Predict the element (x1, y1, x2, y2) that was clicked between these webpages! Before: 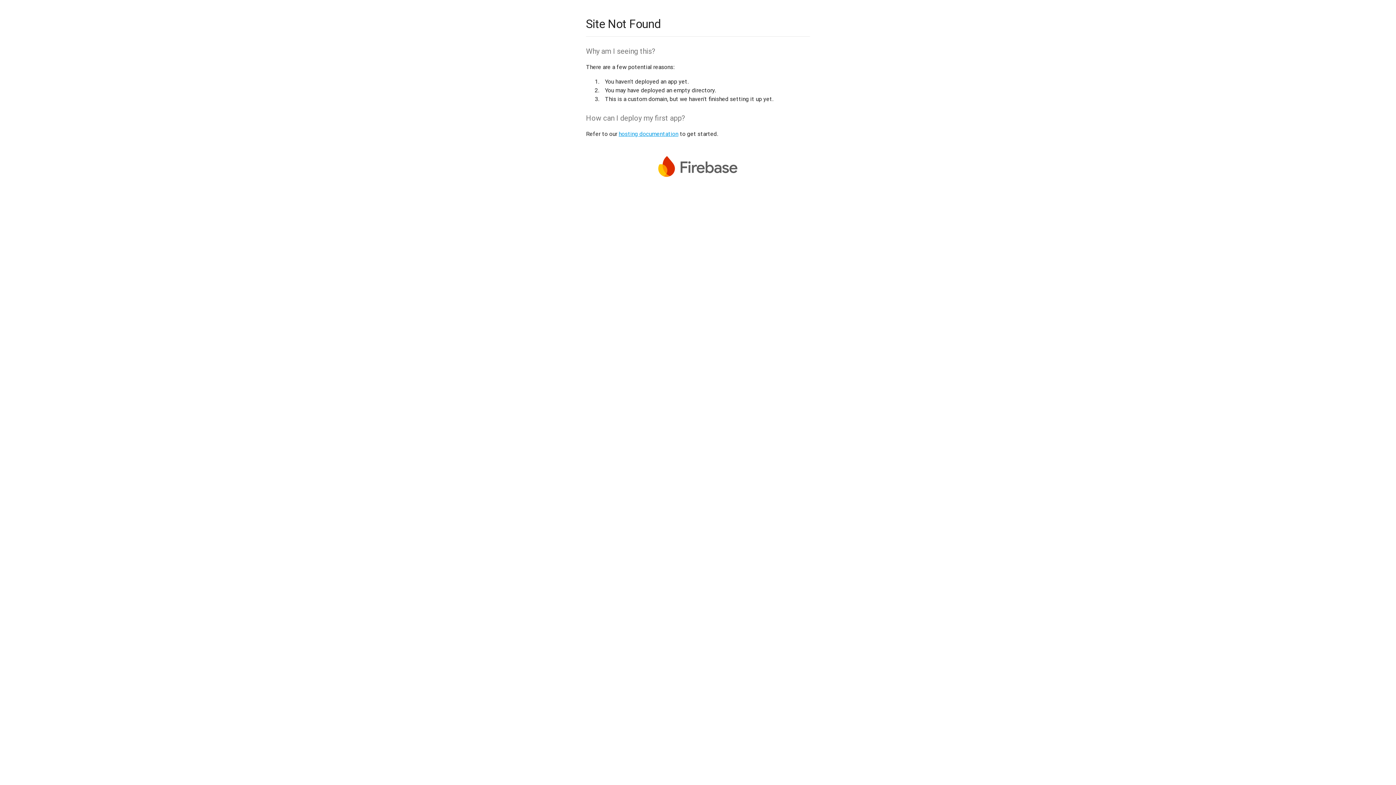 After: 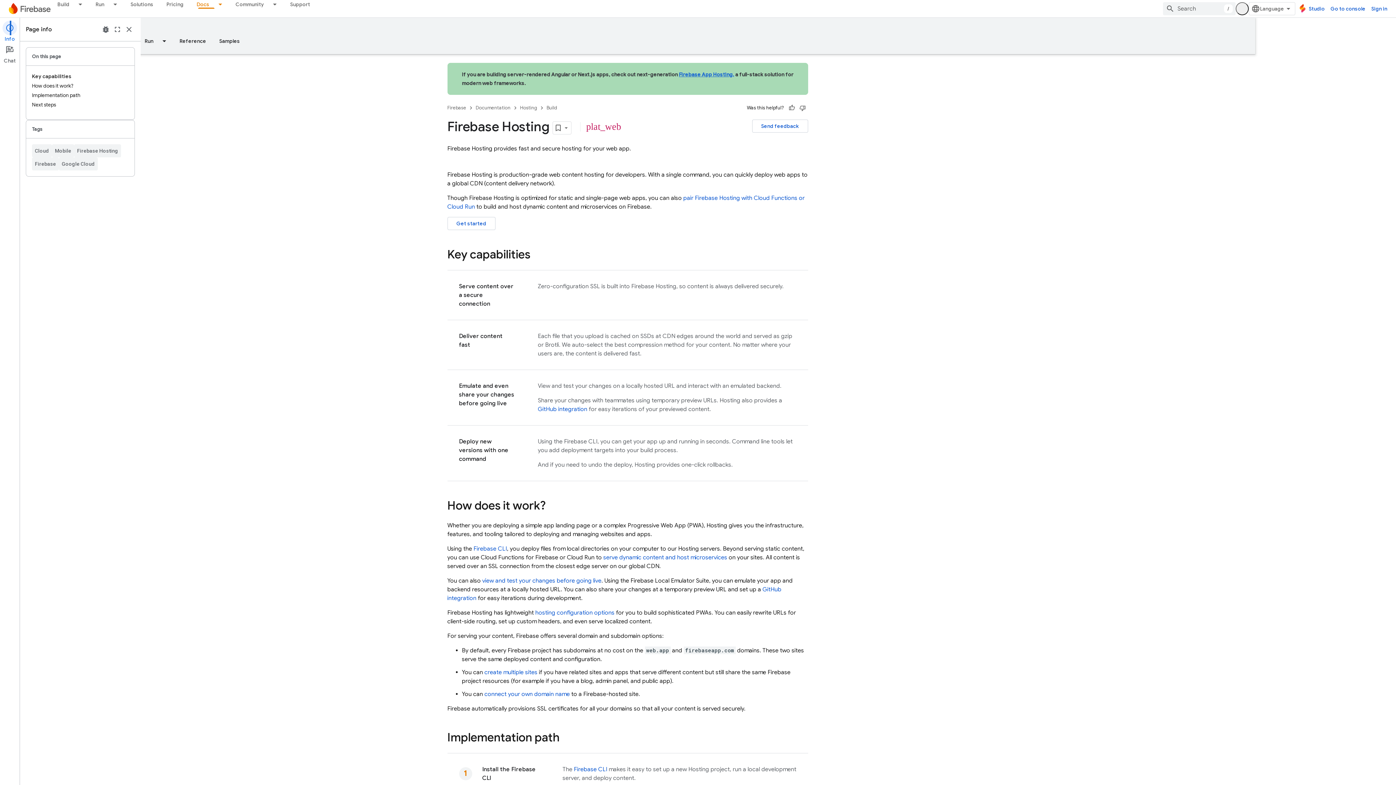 Action: bbox: (618, 130, 678, 137) label: hosting documentation